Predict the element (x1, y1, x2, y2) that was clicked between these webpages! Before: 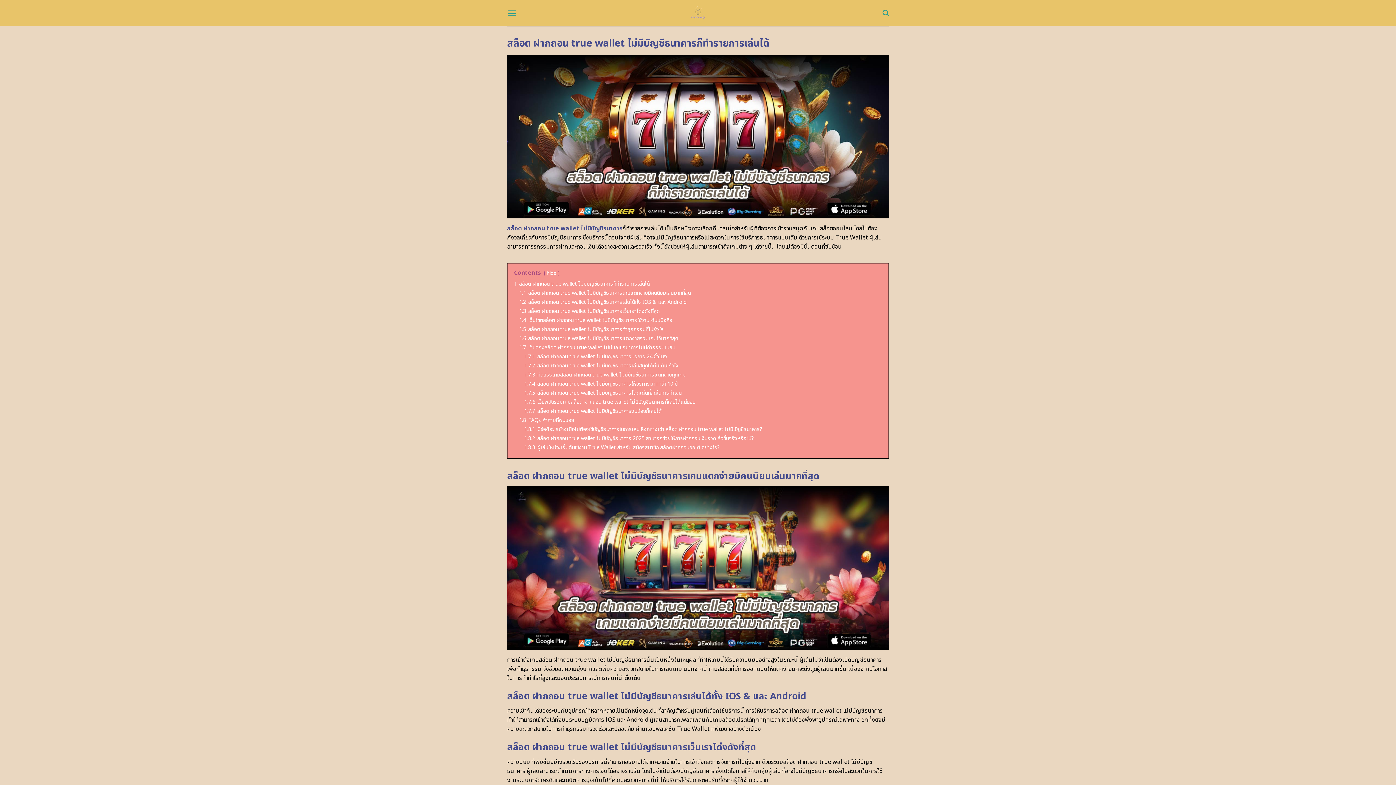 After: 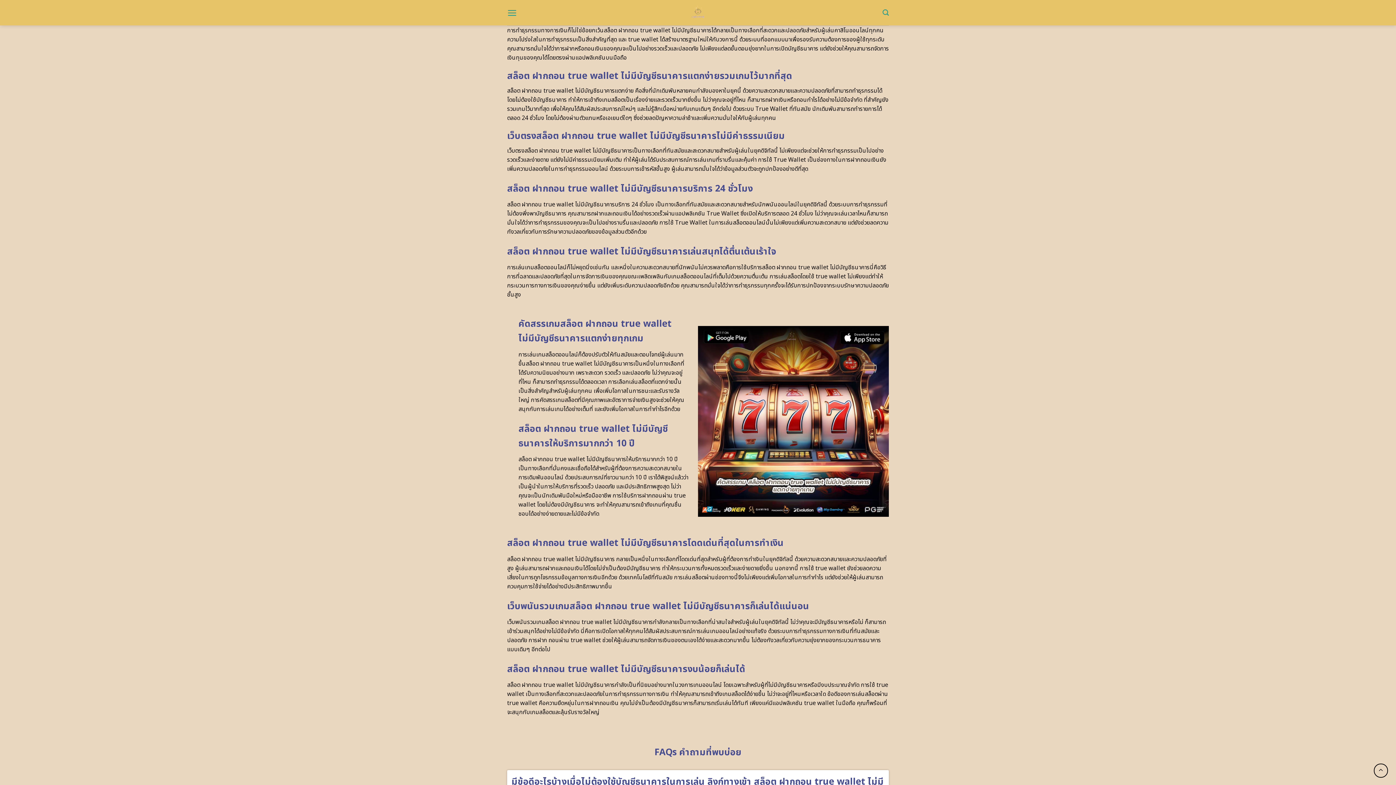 Action: label: 1.5 สล็อต ฝากถอน true wallet ไม่มีบัญชีธนาคารทำธุรกรรมที่โปร่งใส bbox: (519, 325, 663, 333)